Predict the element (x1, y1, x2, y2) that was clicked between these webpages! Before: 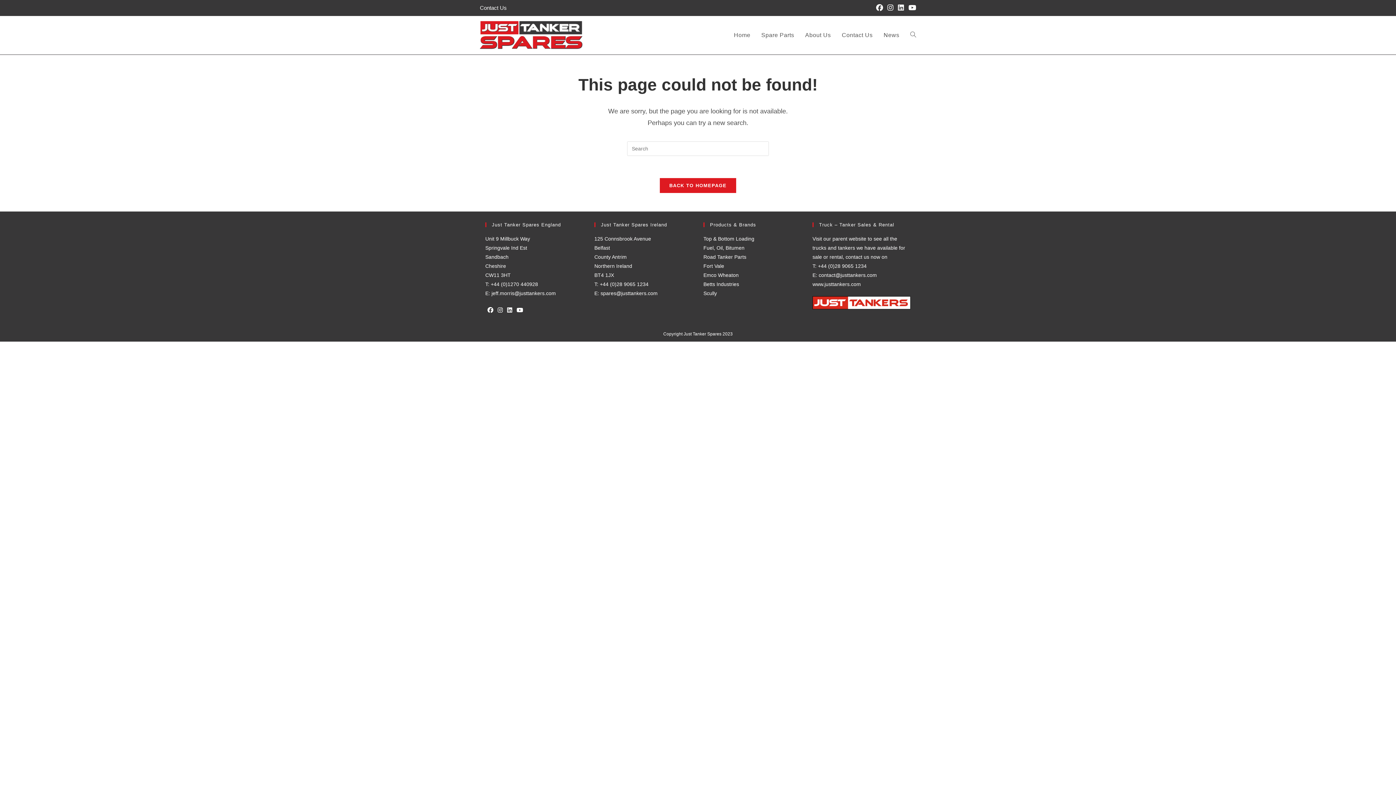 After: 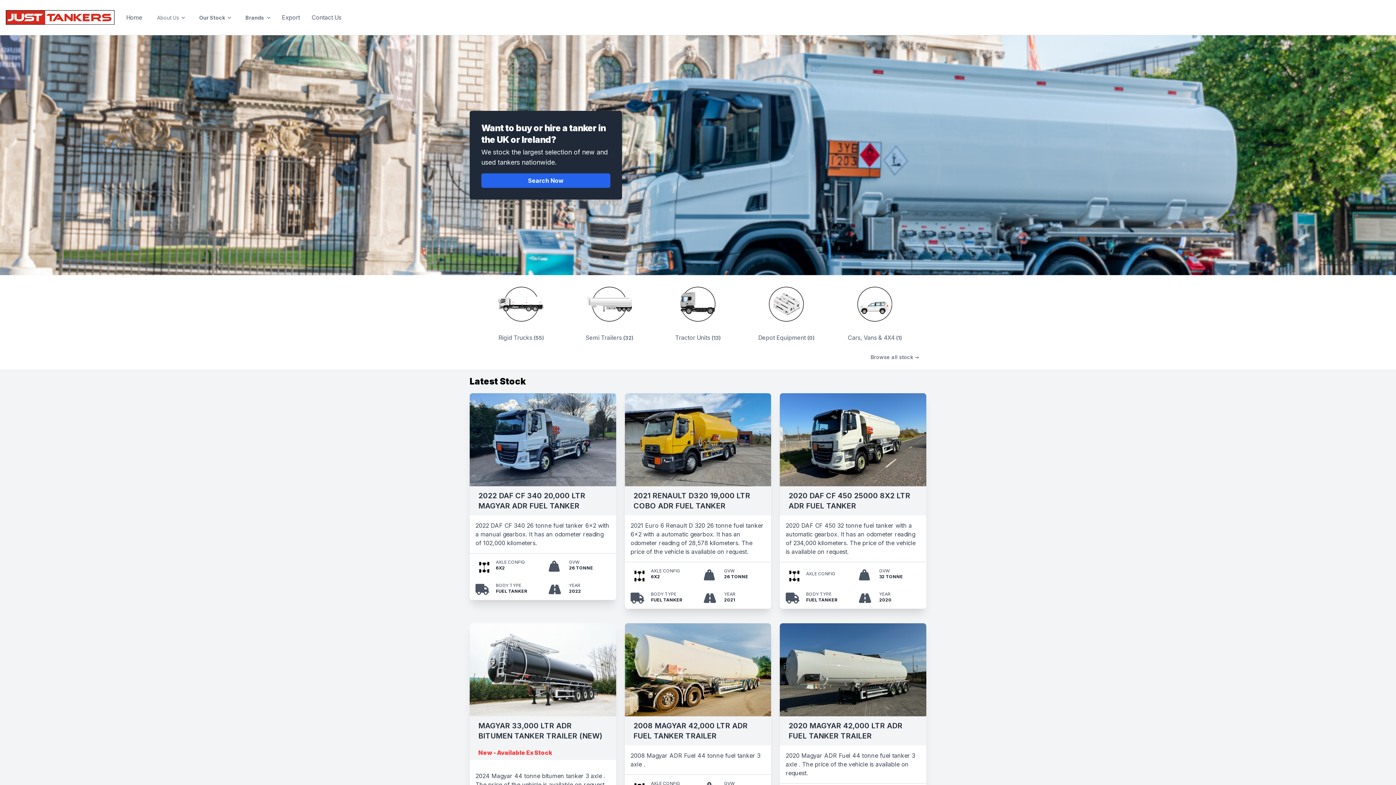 Action: bbox: (812, 299, 910, 305)